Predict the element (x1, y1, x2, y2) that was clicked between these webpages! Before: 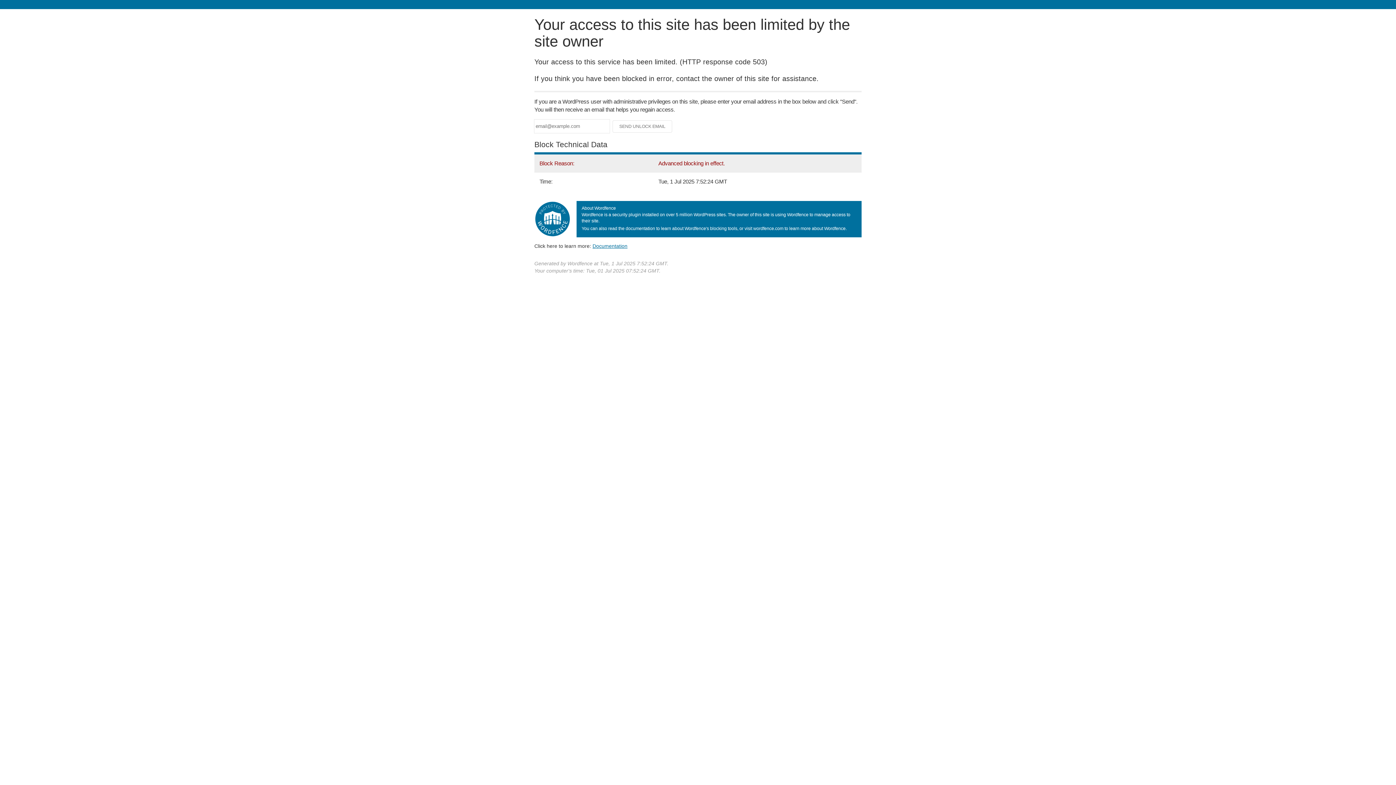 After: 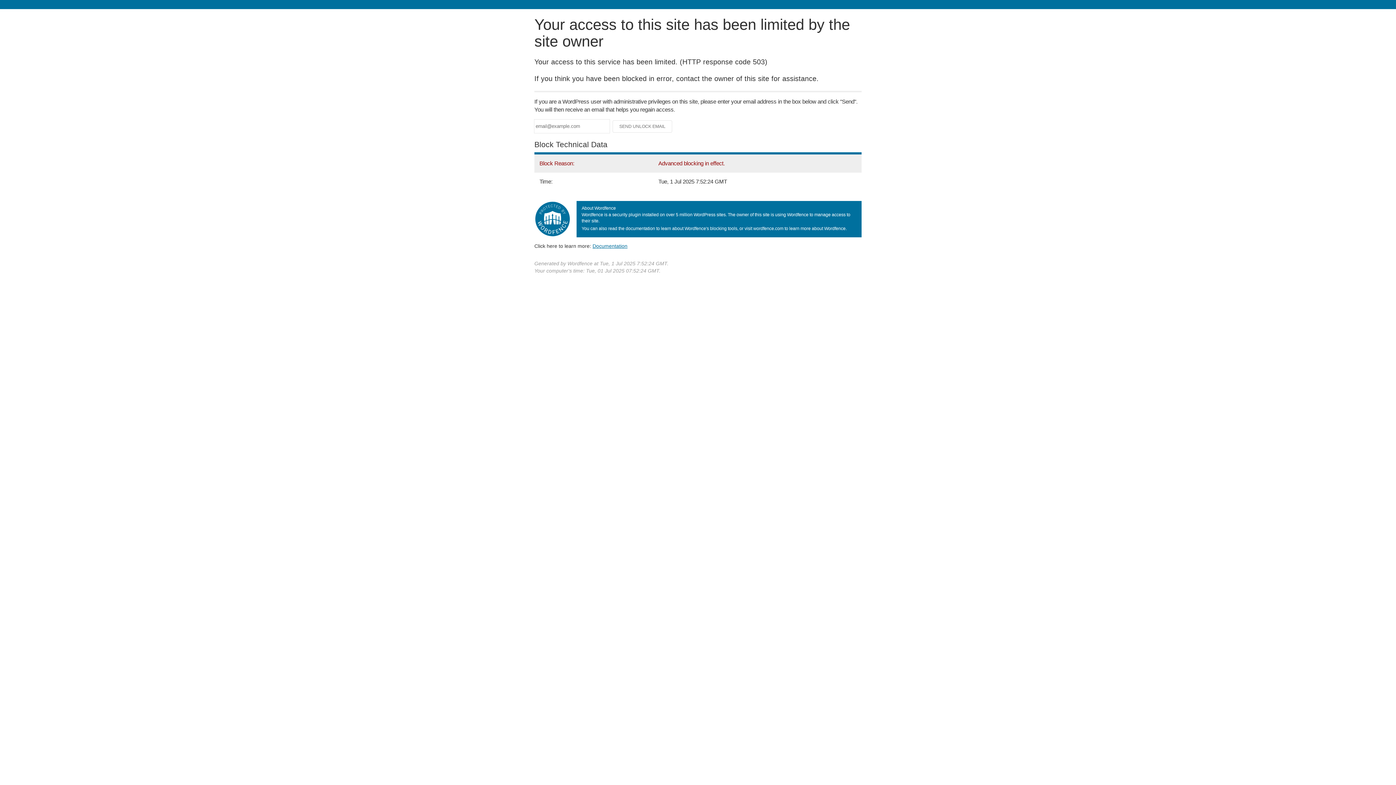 Action: bbox: (592, 243, 627, 248) label: Documentation